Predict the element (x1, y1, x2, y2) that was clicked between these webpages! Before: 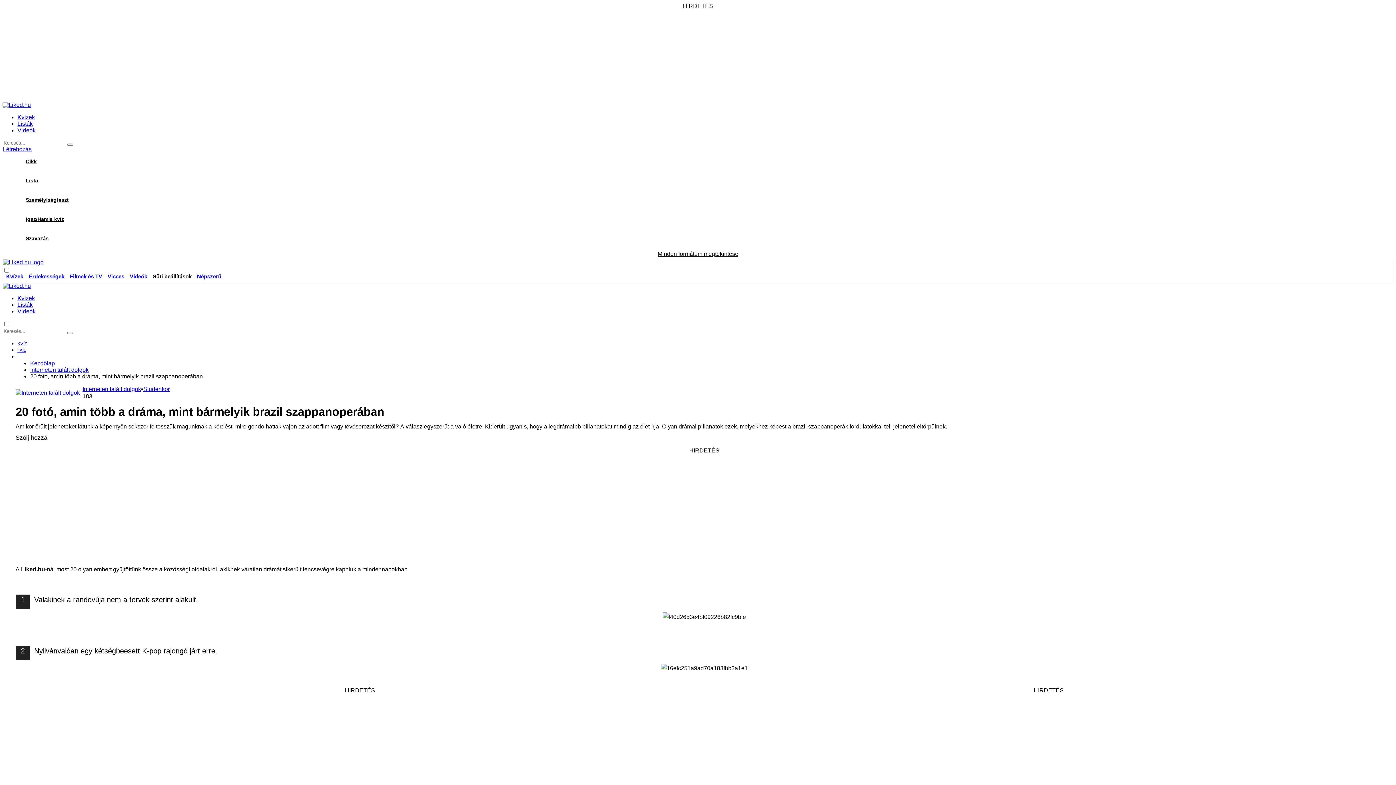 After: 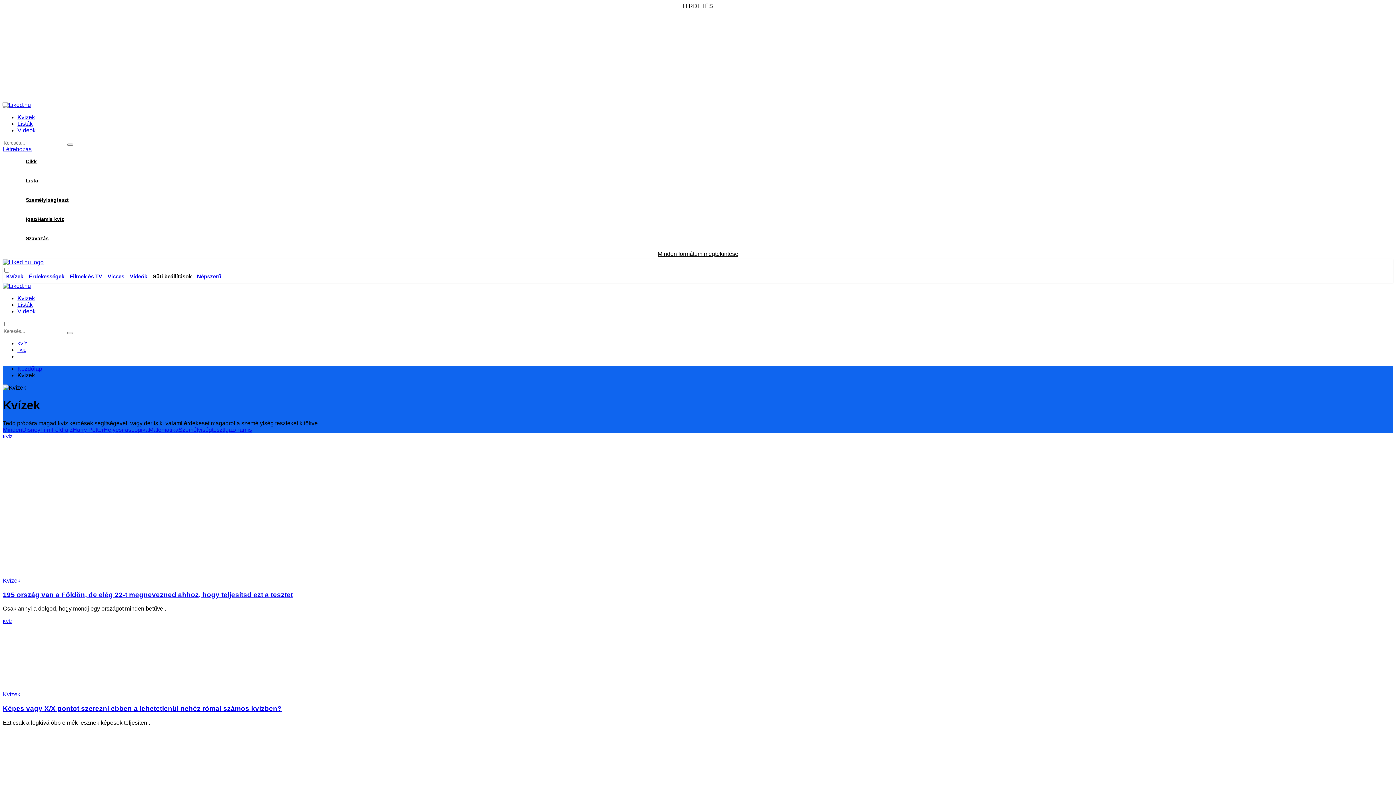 Action: label: Kvízek bbox: (6, 273, 23, 279)